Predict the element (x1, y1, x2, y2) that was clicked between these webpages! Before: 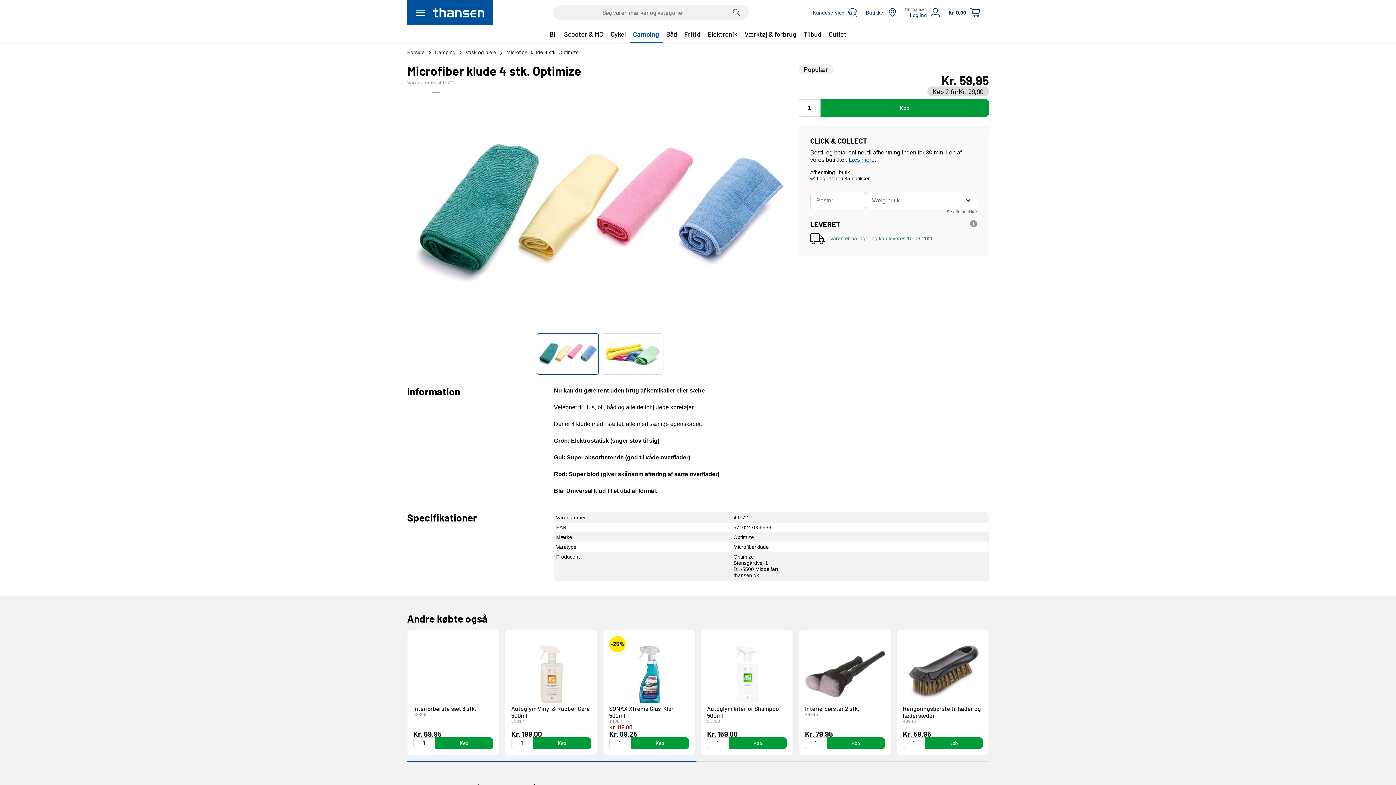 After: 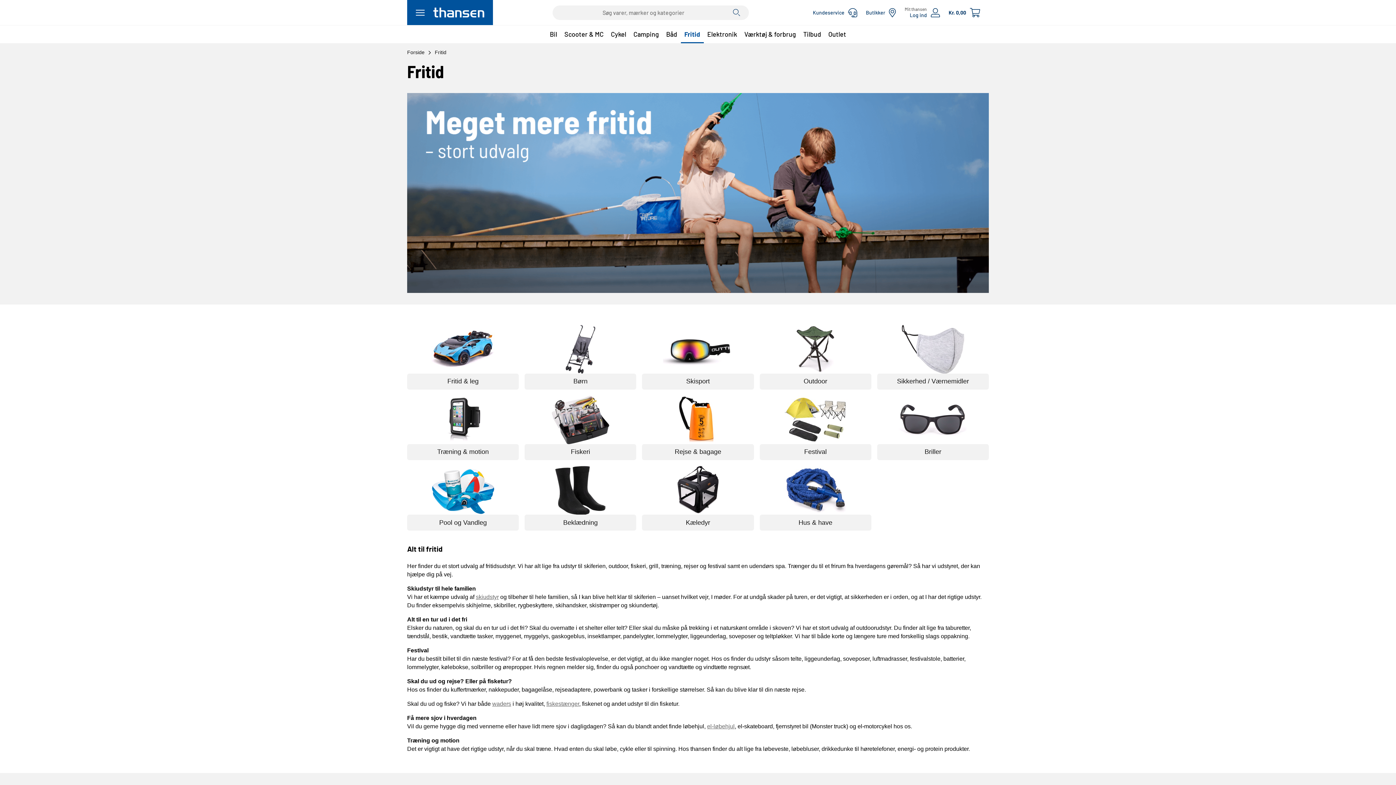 Action: label: Fritid bbox: (680, 25, 704, 43)